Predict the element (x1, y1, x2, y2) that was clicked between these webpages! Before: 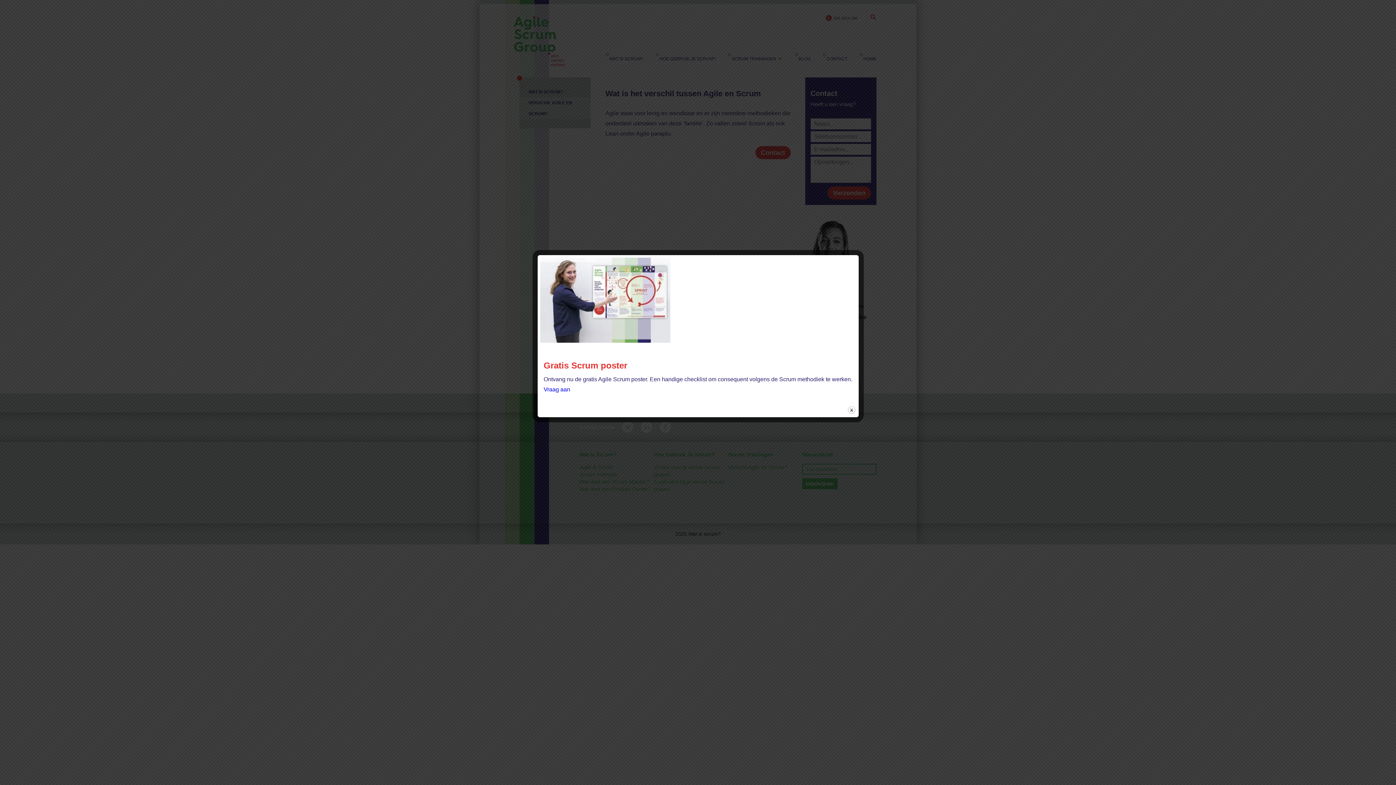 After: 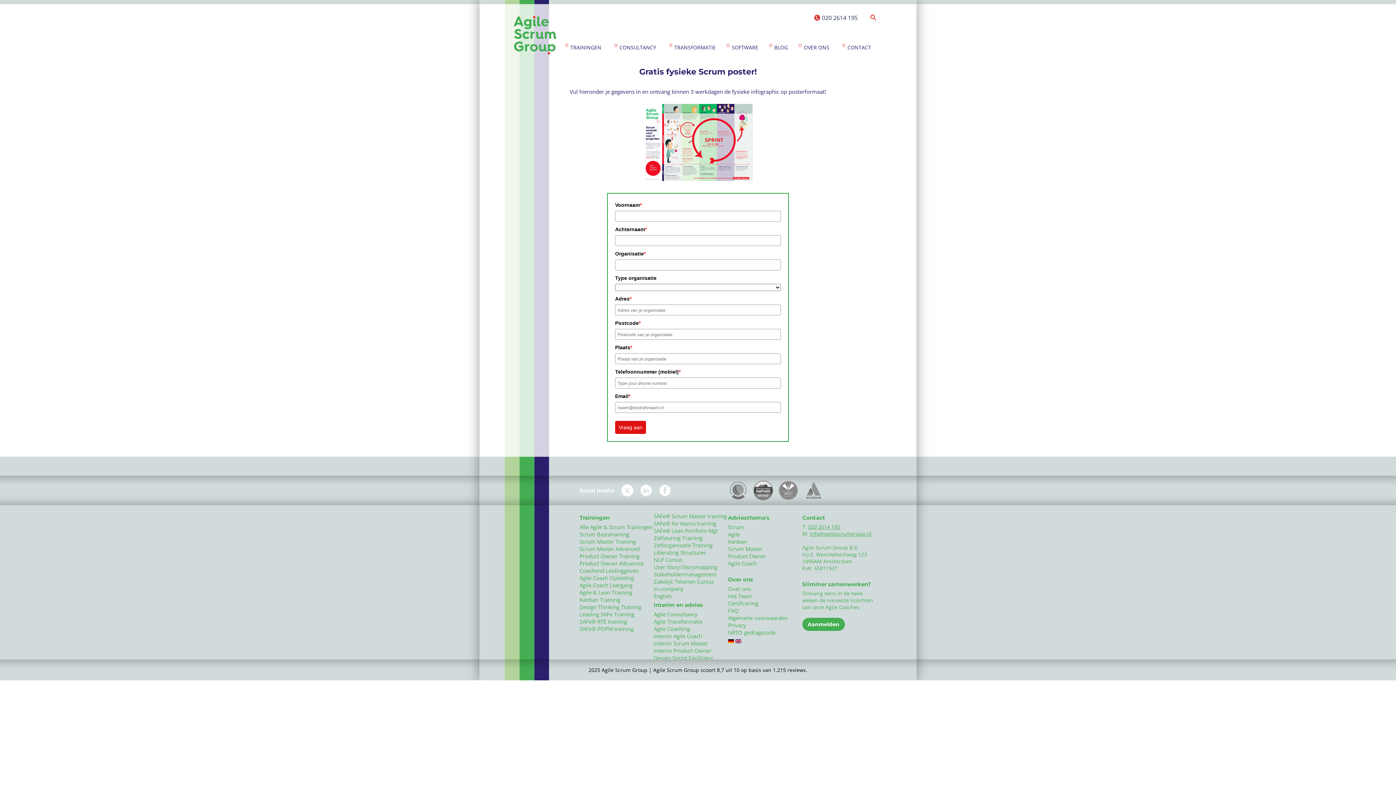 Action: bbox: (540, 337, 670, 344)